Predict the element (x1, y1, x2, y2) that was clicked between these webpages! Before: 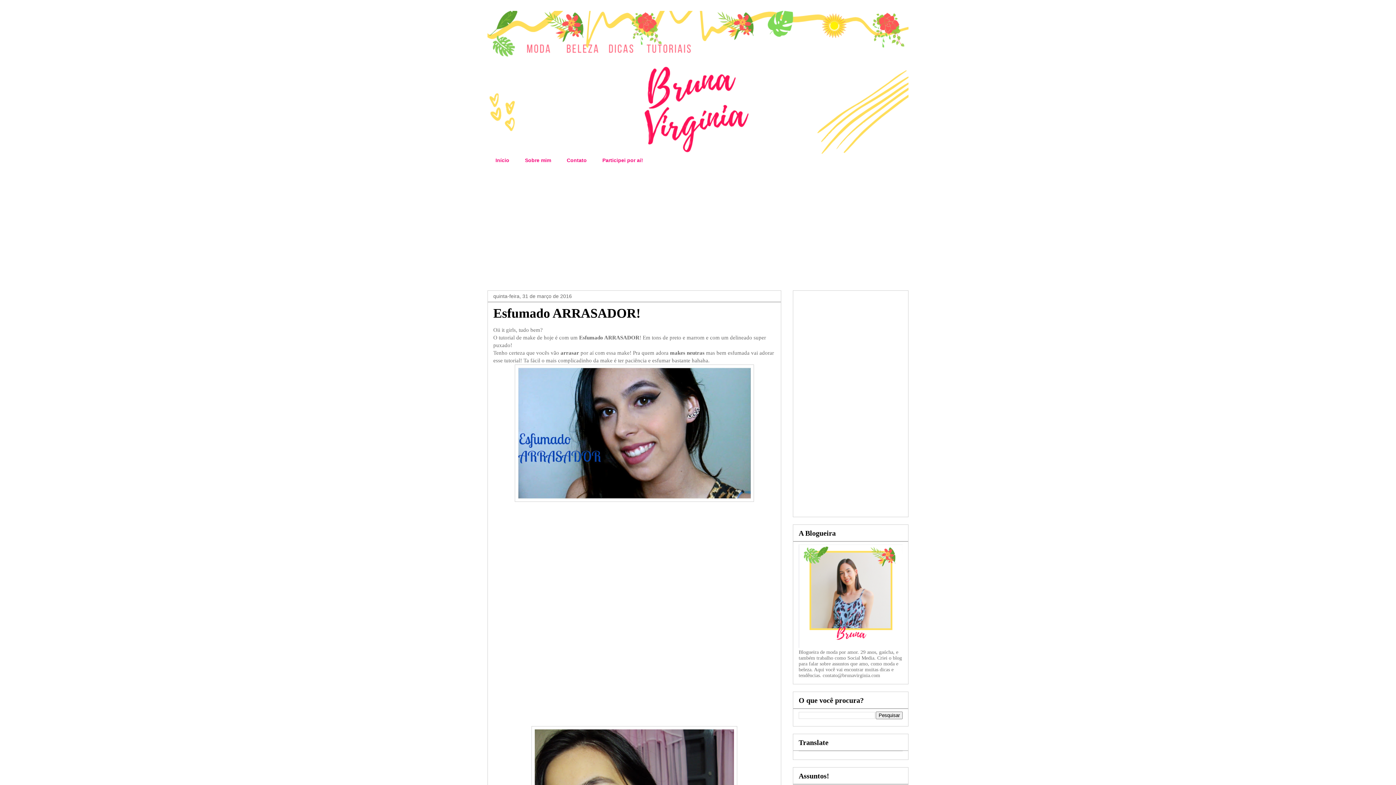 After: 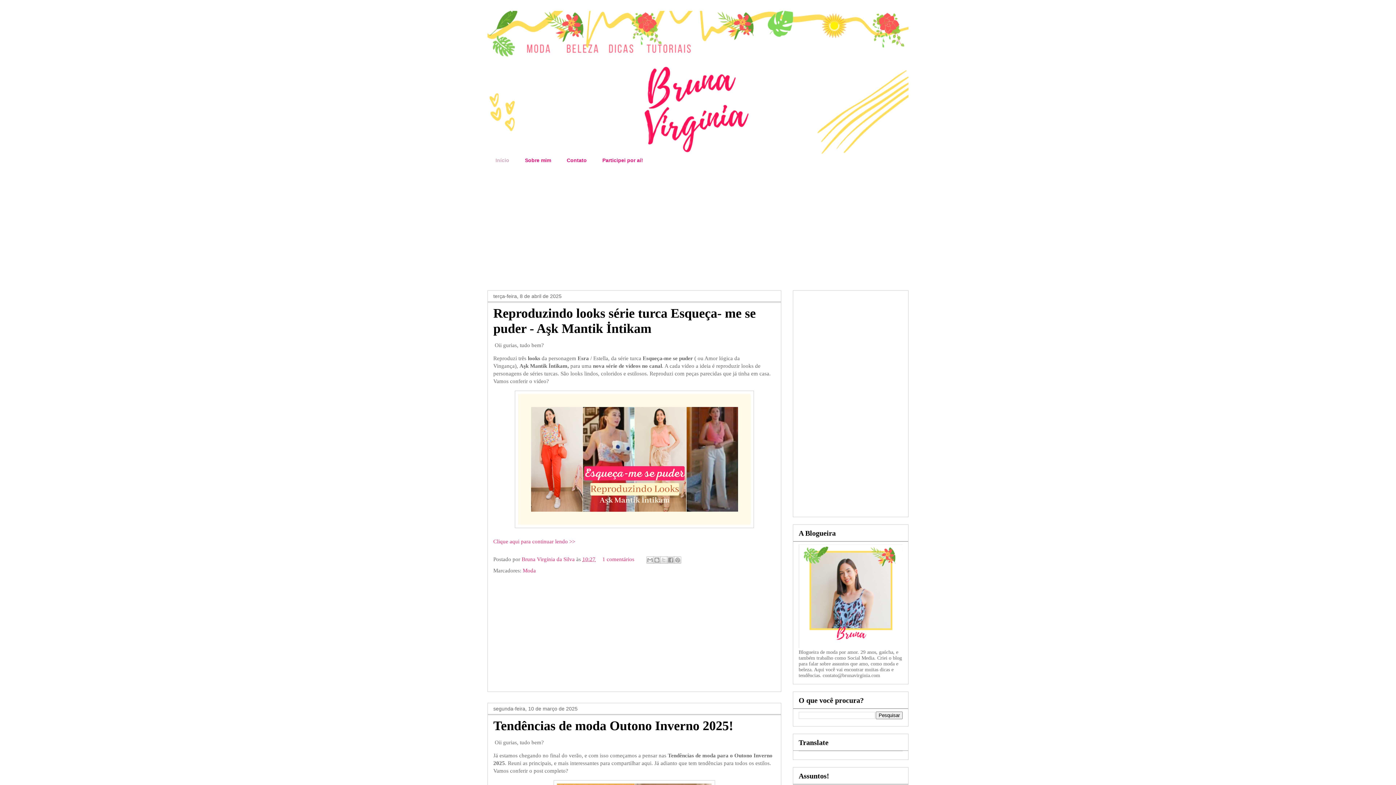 Action: bbox: (487, 10, 908, 154)